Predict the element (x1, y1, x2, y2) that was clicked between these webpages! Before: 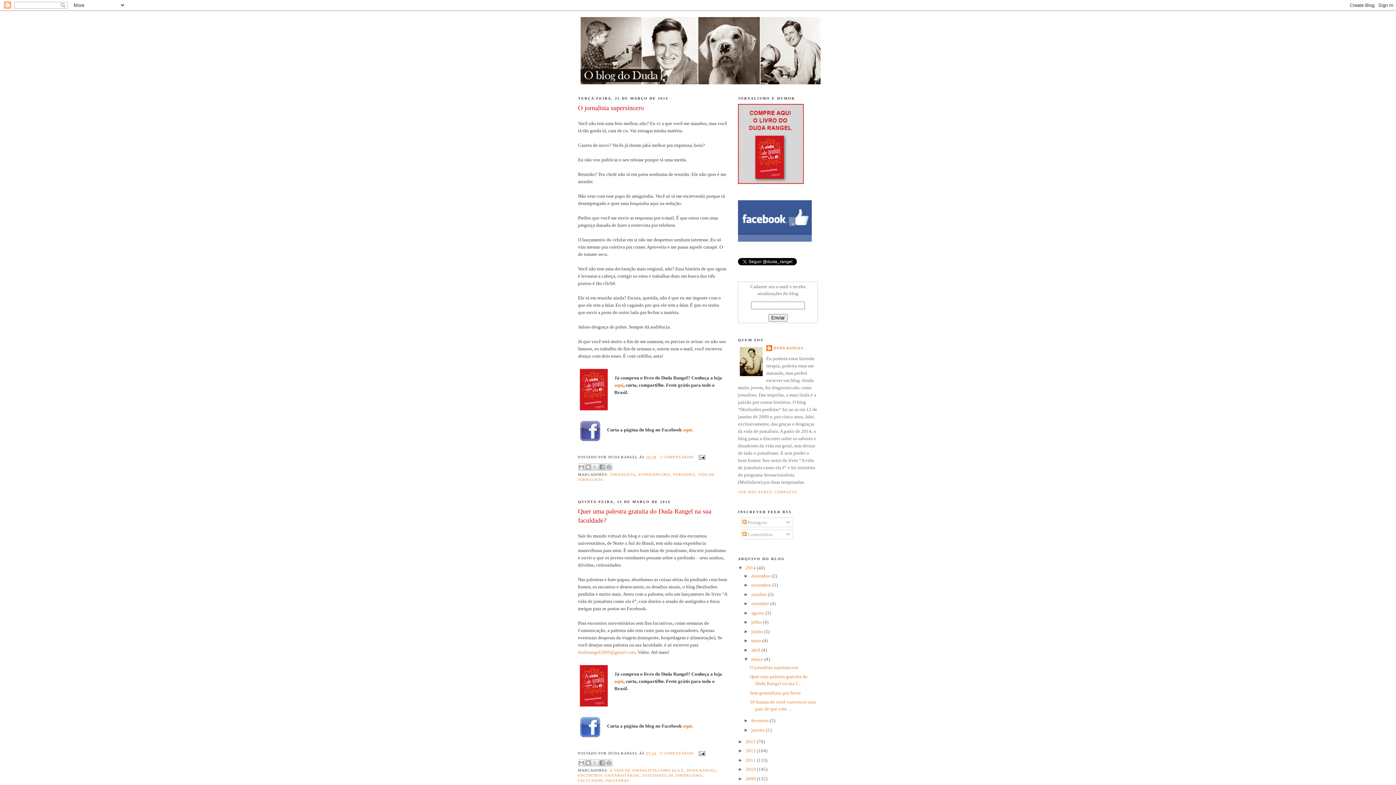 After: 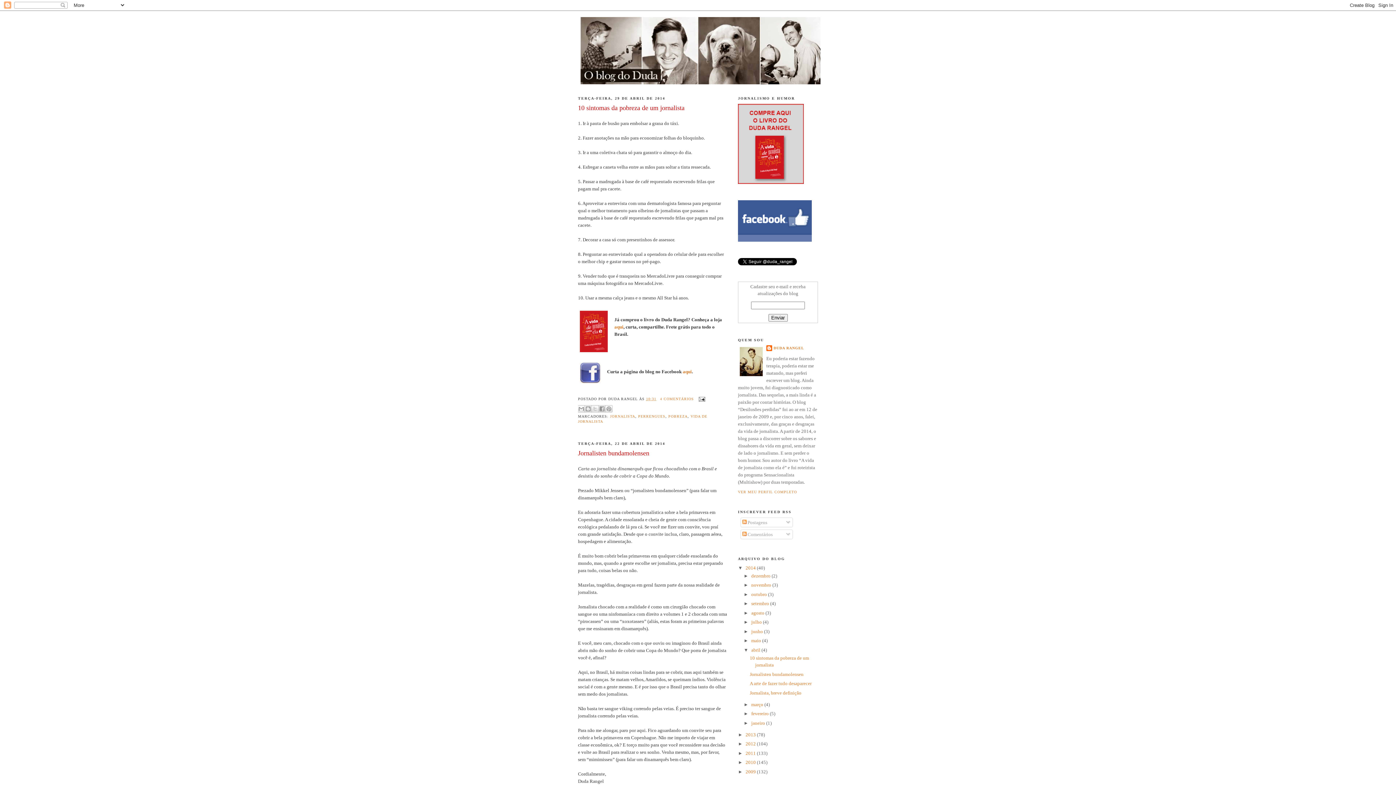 Action: bbox: (751, 647, 761, 653) label: abril 